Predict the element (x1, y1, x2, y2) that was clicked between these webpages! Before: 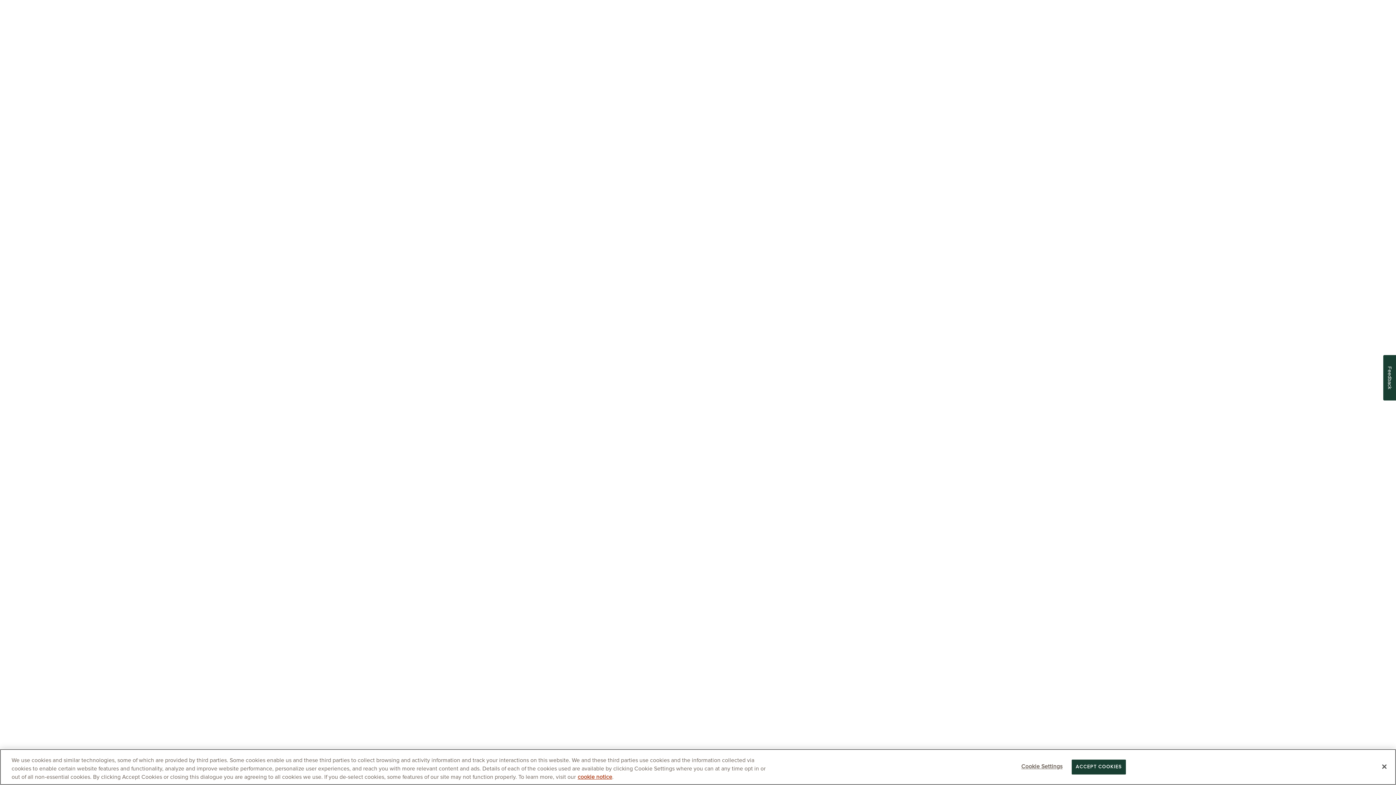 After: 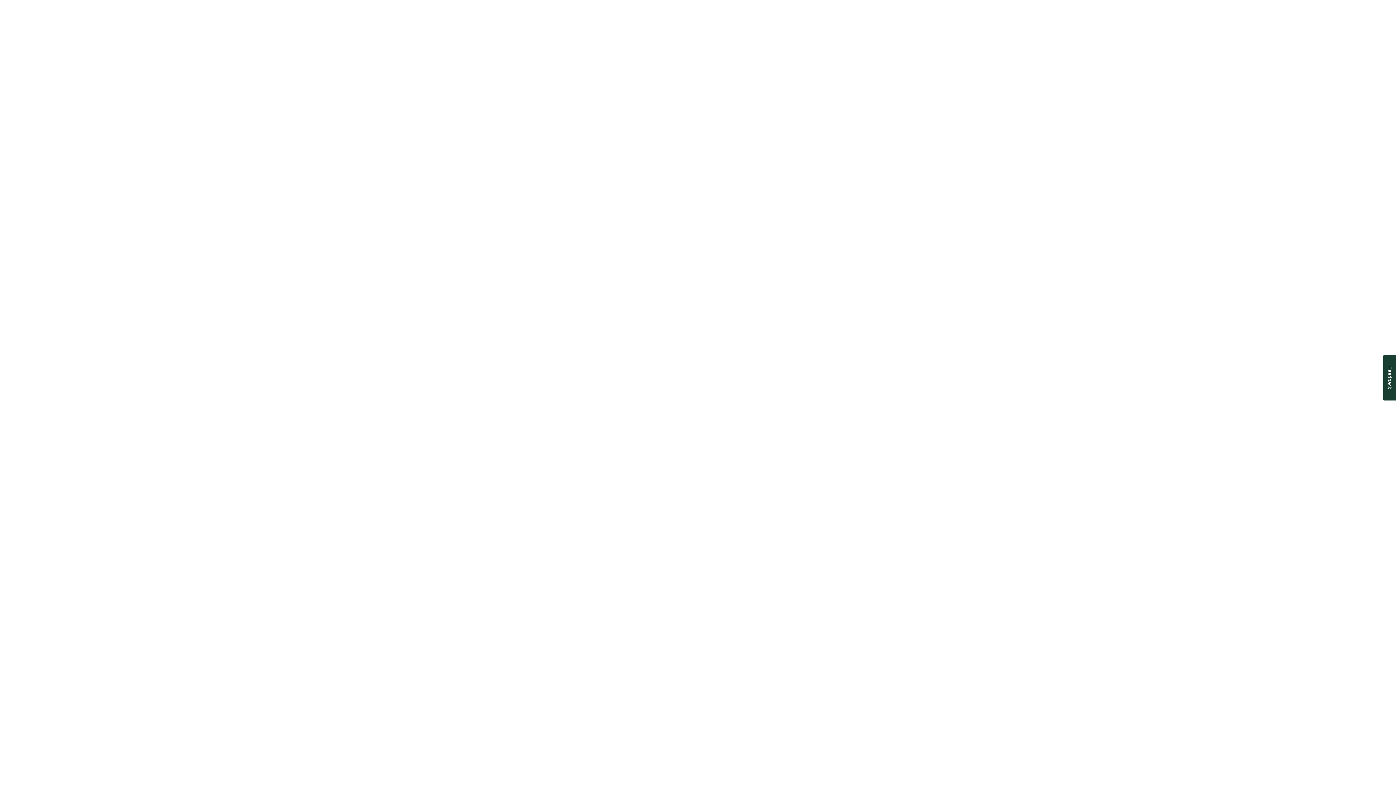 Action: bbox: (1072, 760, 1126, 775) label: ACCEPT COOKIES